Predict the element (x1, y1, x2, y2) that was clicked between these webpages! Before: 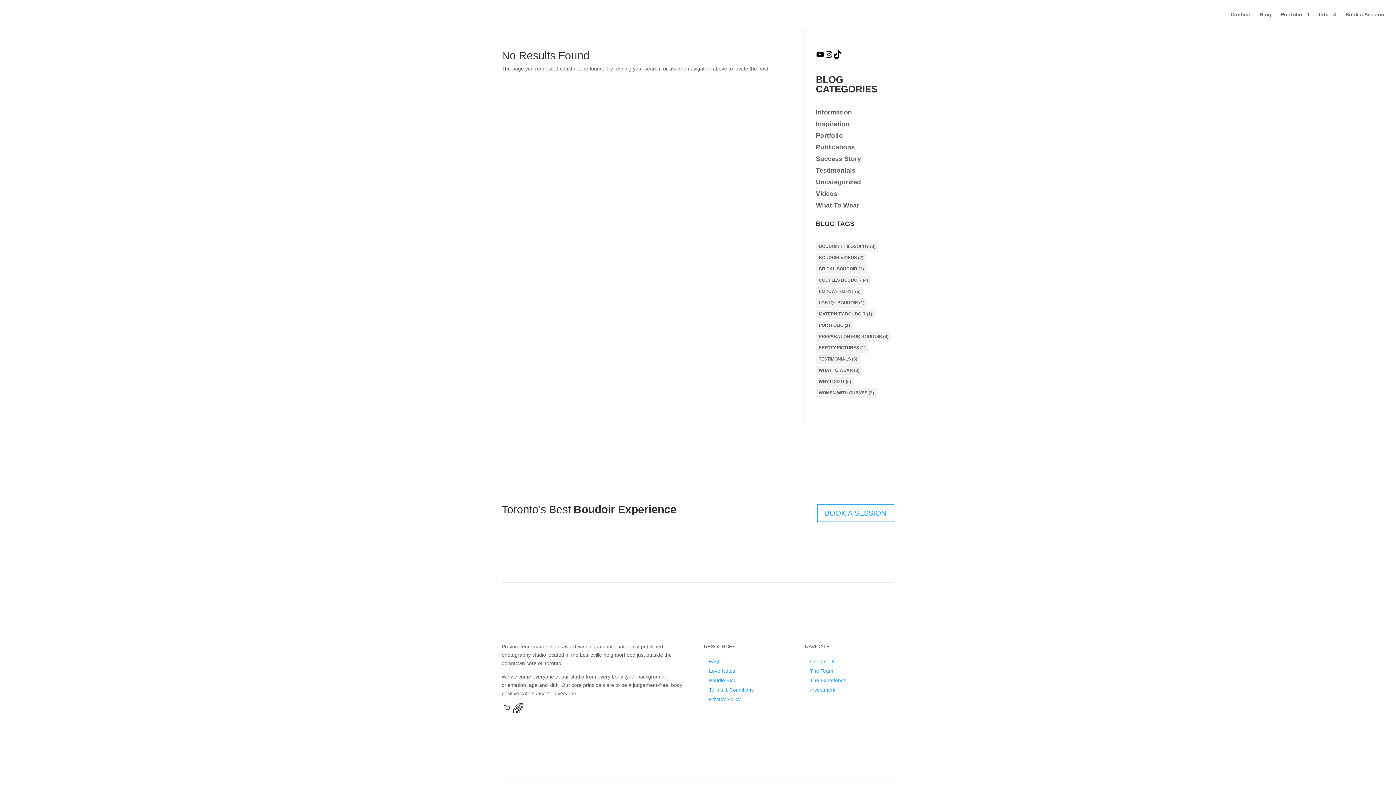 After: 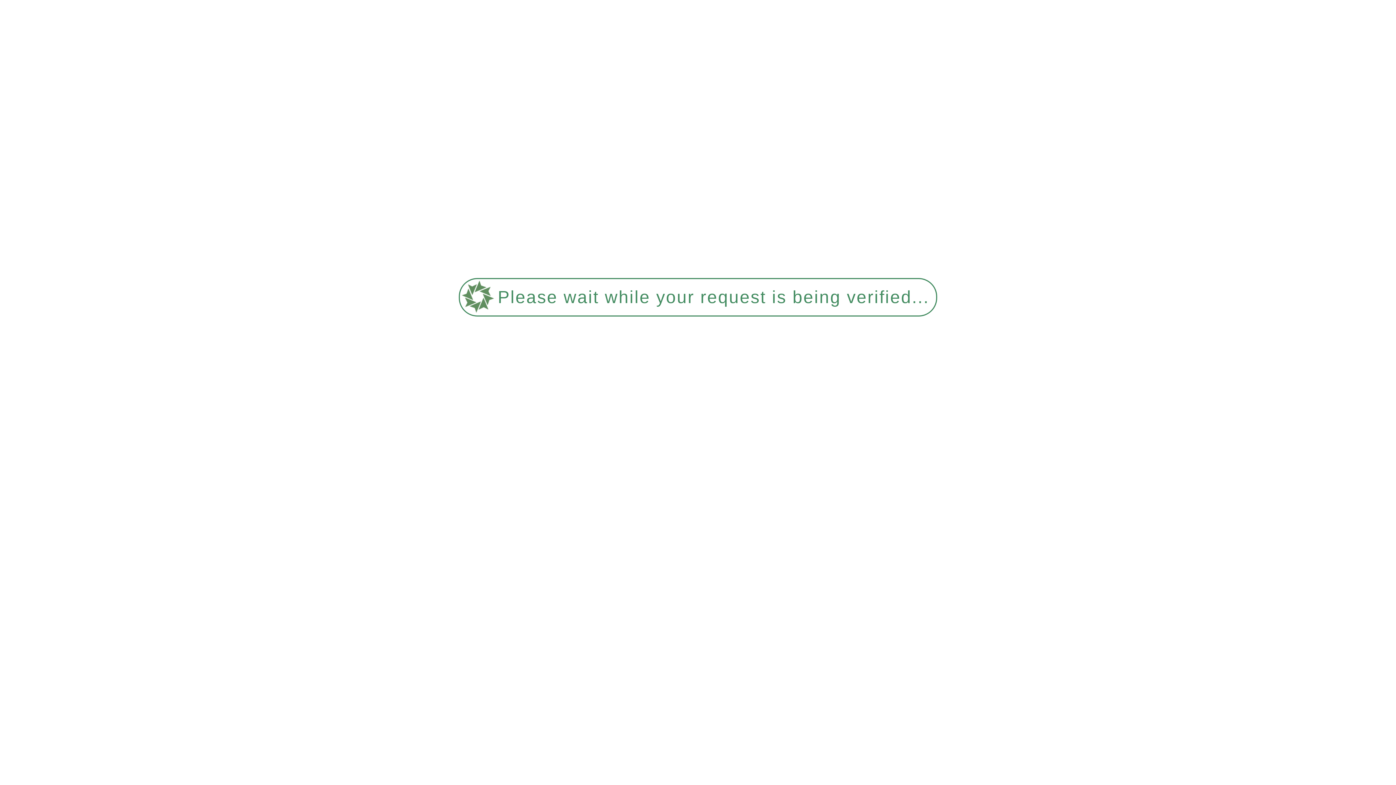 Action: label: Uncategorized bbox: (816, 178, 861, 185)